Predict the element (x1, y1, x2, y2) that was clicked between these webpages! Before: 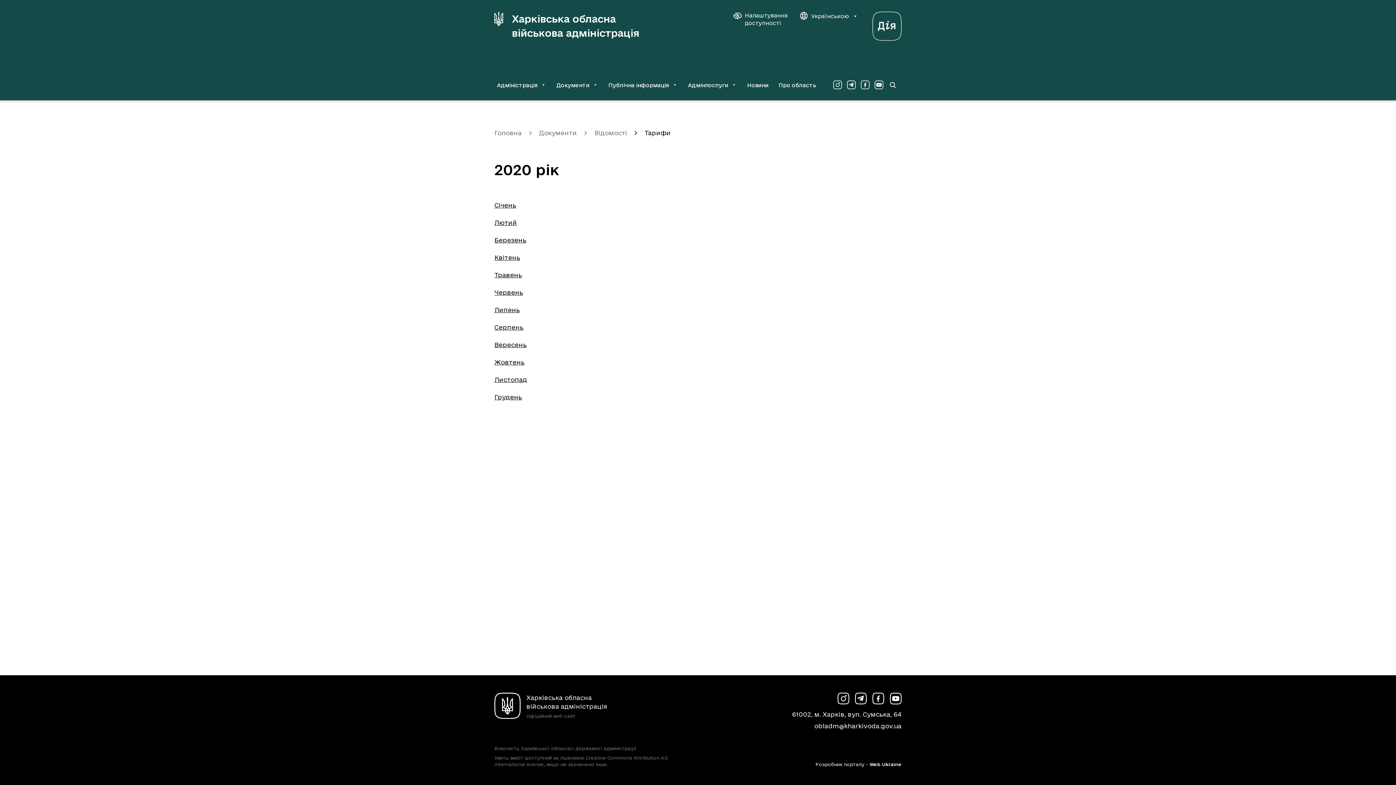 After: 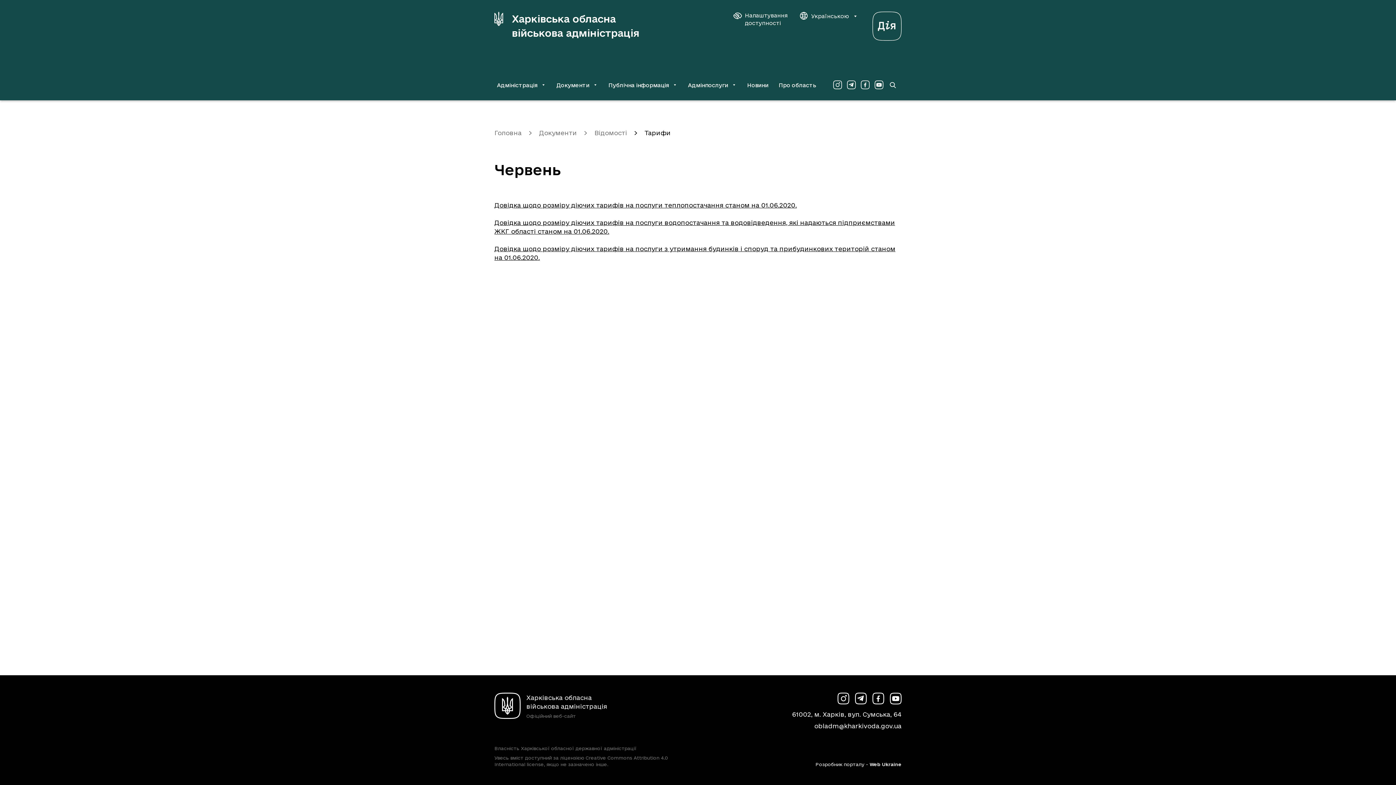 Action: bbox: (494, 289, 523, 296) label: Червень